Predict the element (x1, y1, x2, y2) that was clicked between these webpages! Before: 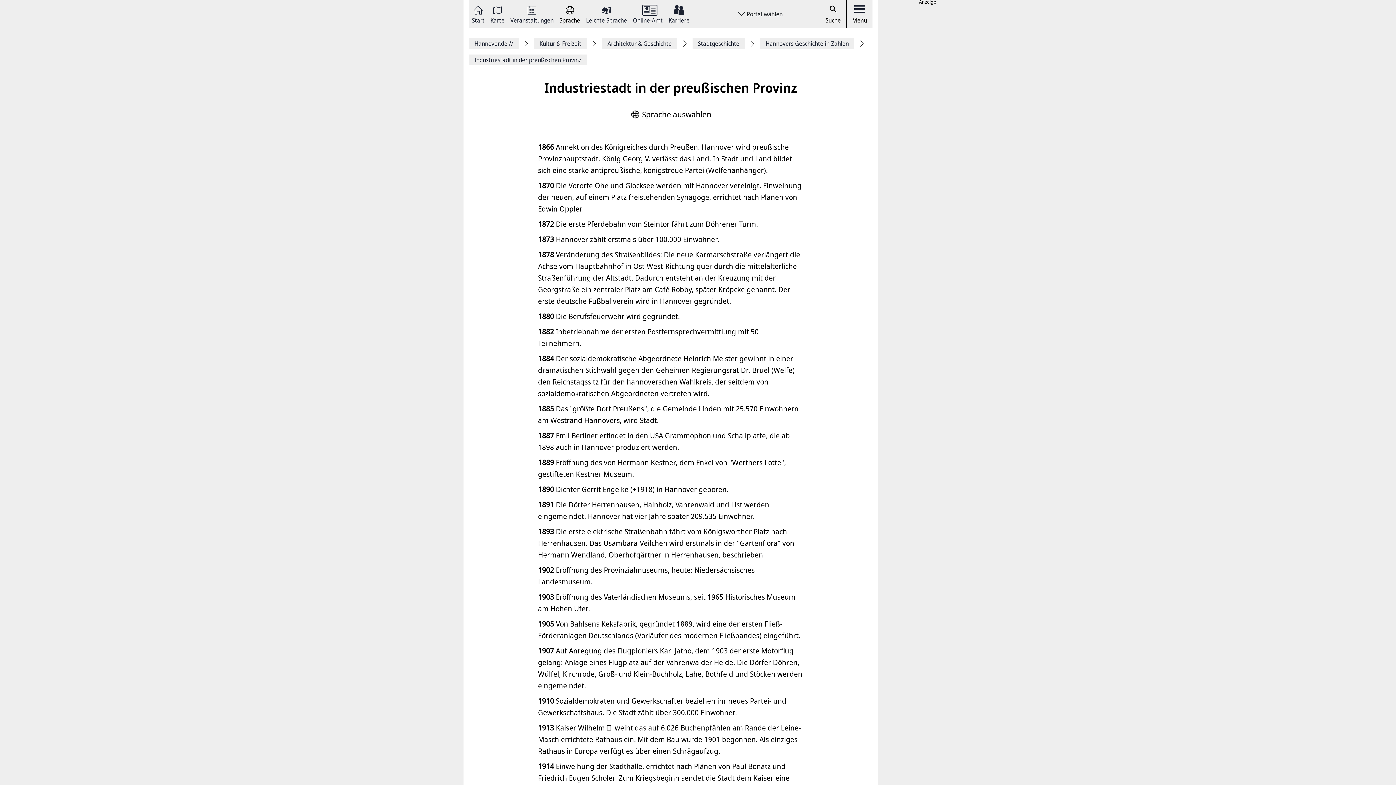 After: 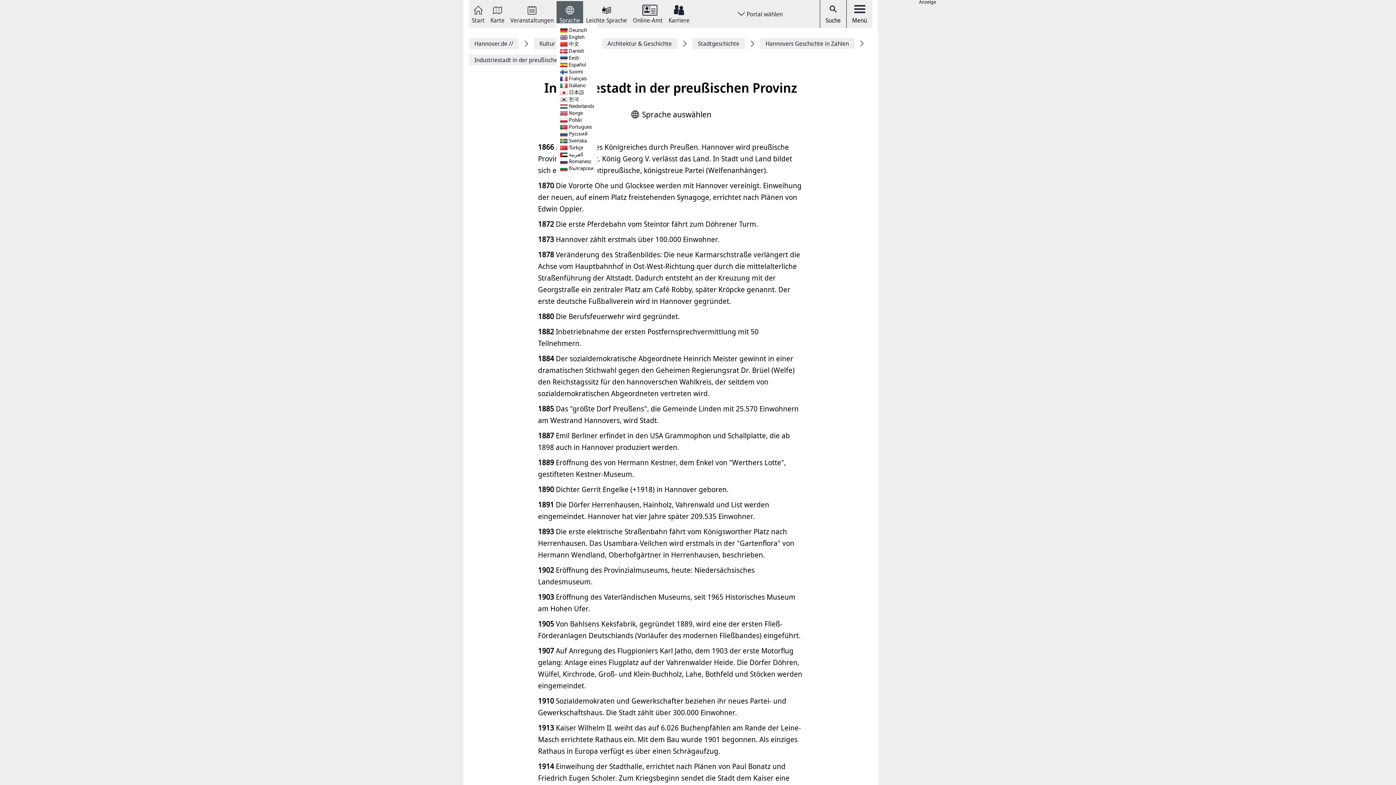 Action: bbox: (559, 4, 580, 23) label: Sprache Ausklappliste